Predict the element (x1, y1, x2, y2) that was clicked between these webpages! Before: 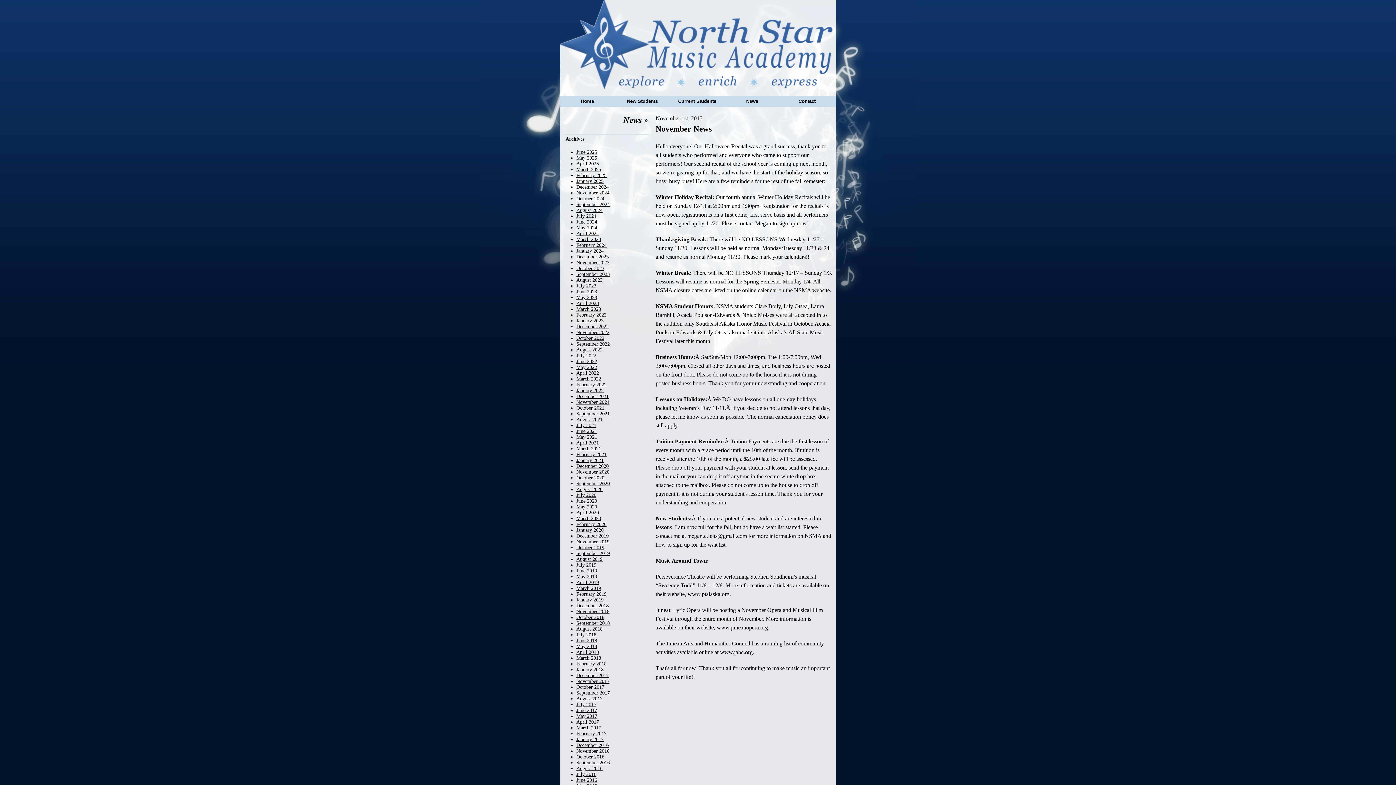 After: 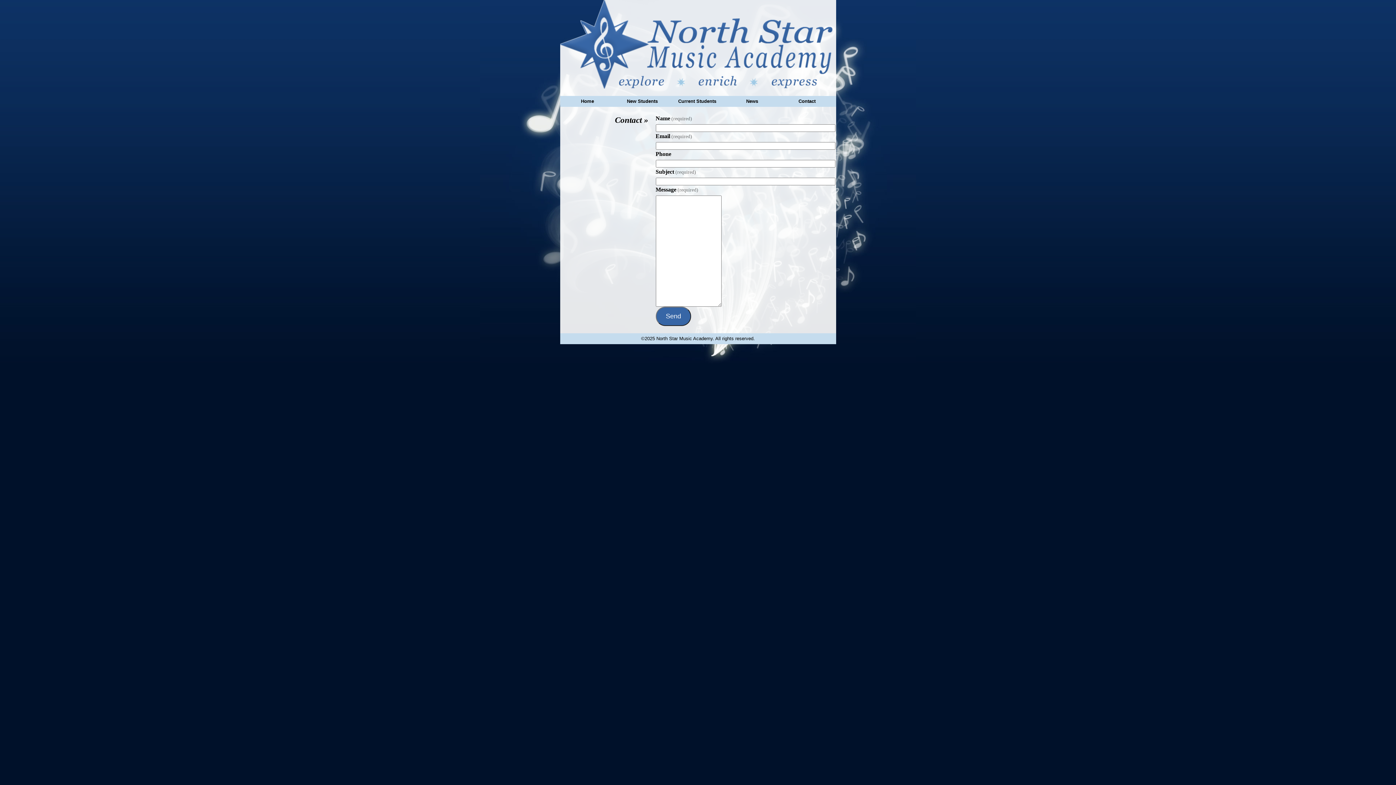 Action: bbox: (783, 96, 831, 106) label: Contact